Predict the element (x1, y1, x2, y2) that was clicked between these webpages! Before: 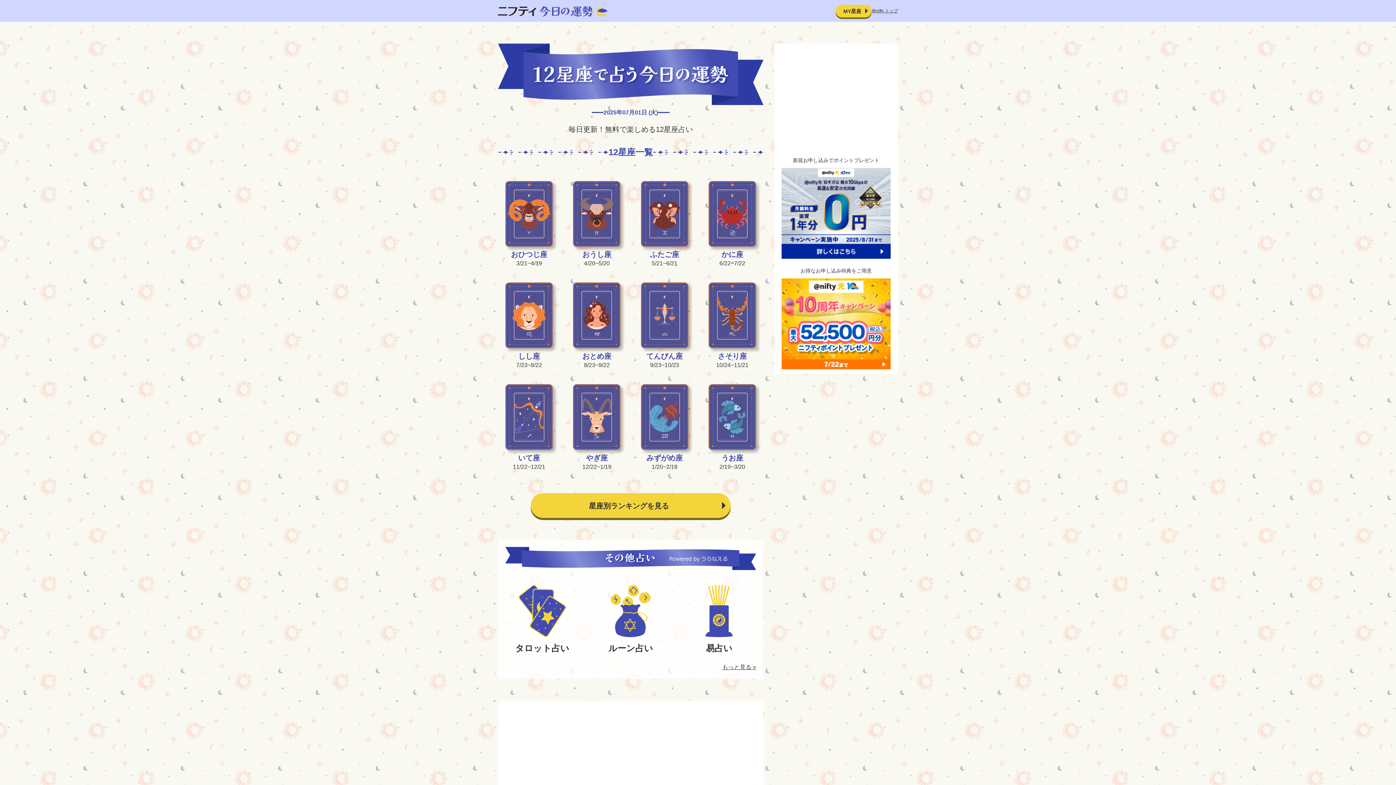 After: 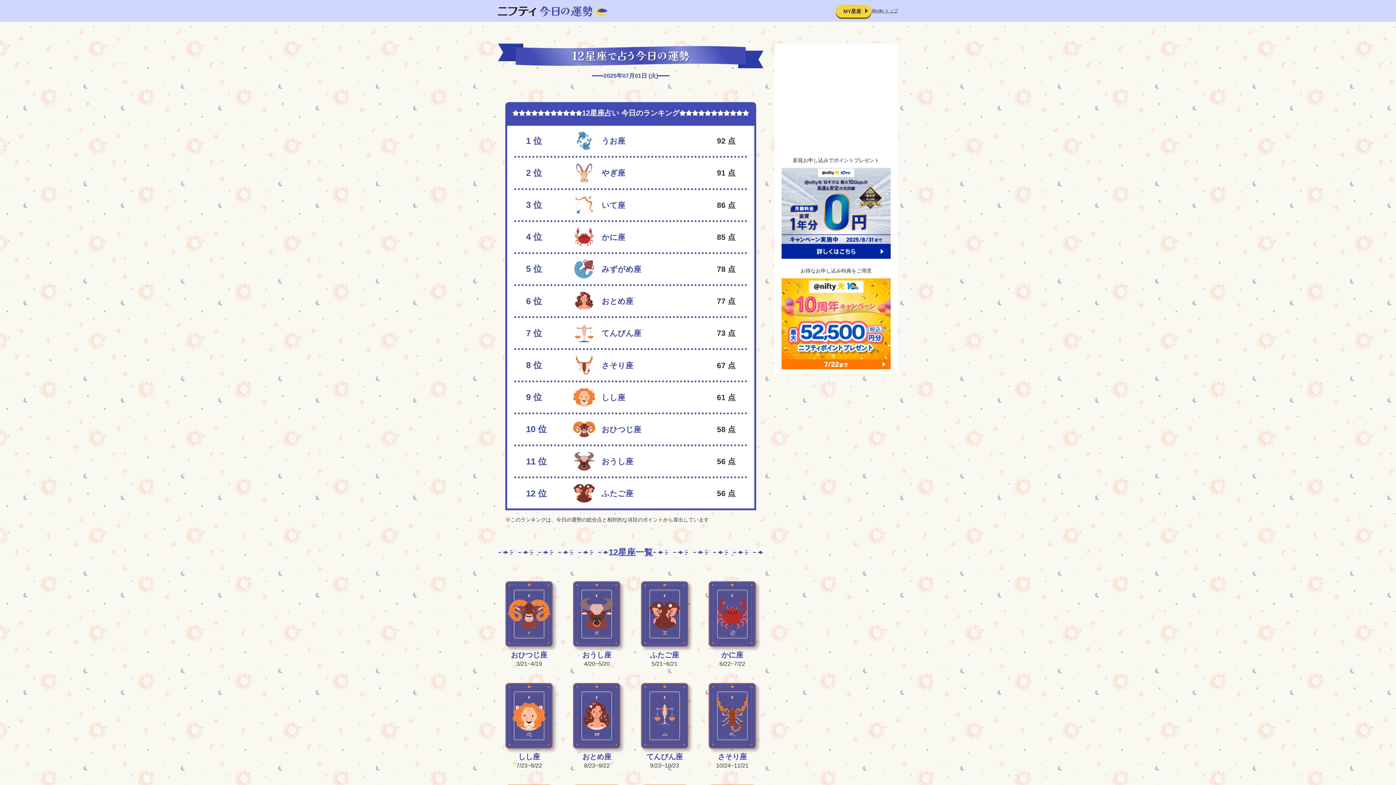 Action: bbox: (530, 493, 730, 518) label: 星座別ランキングを見る